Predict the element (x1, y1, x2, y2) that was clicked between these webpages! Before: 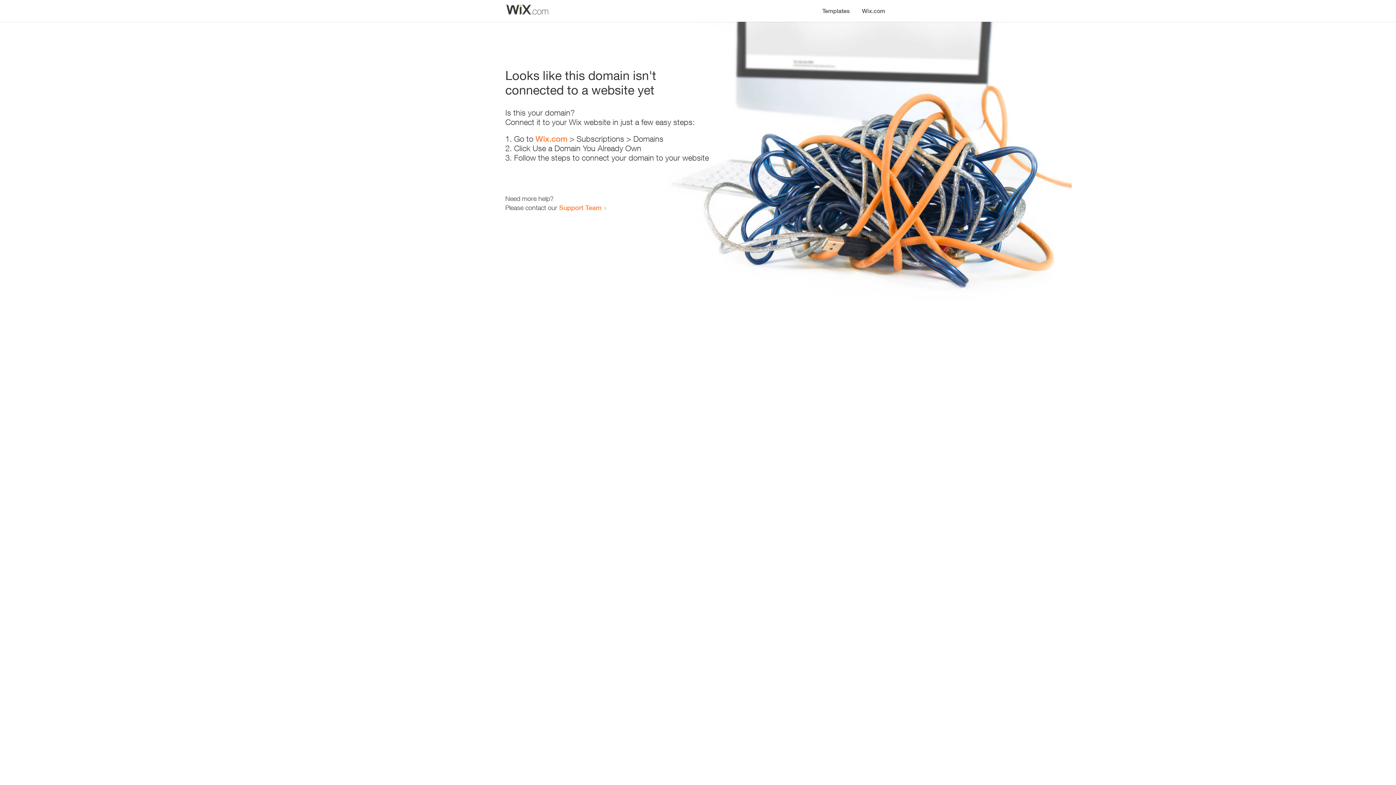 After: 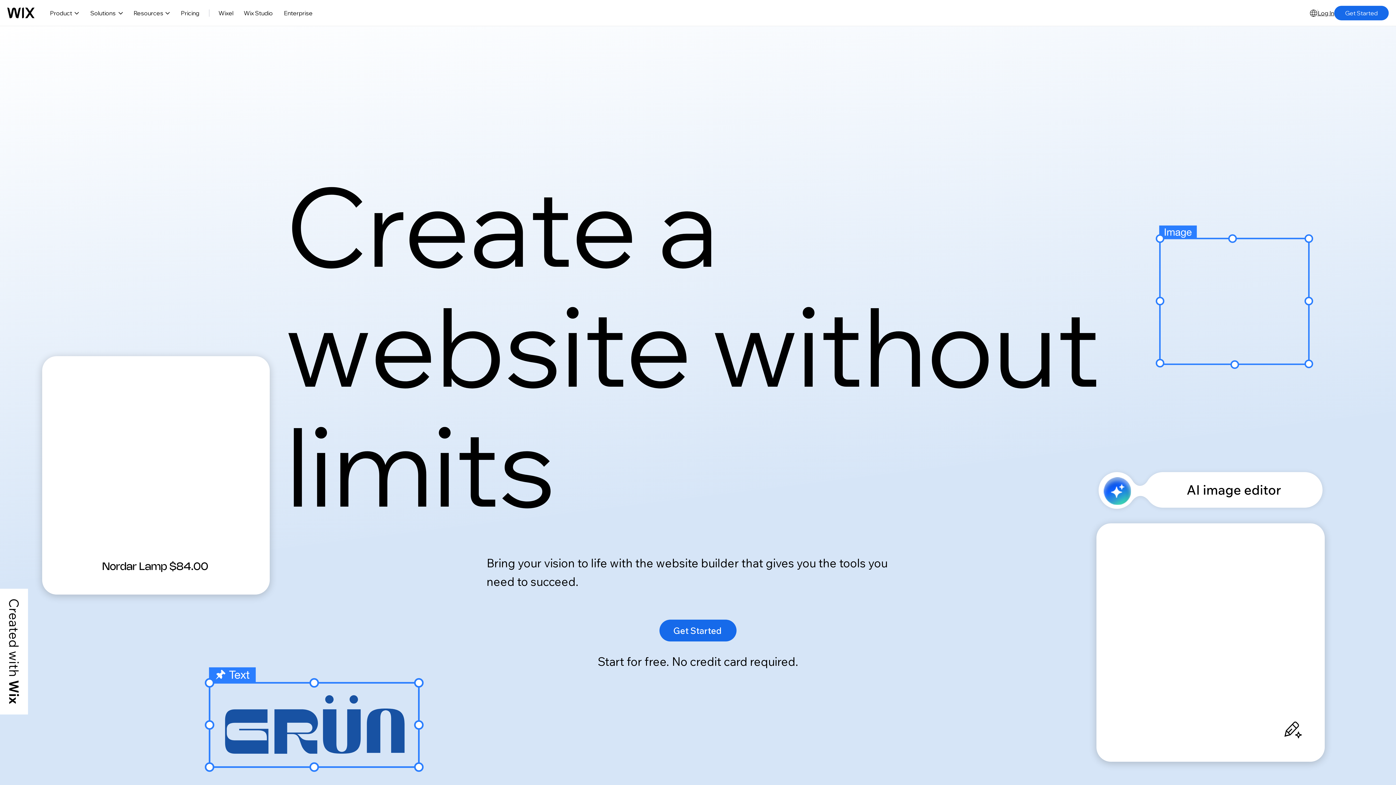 Action: bbox: (856, 0, 890, 14) label: Wix.com